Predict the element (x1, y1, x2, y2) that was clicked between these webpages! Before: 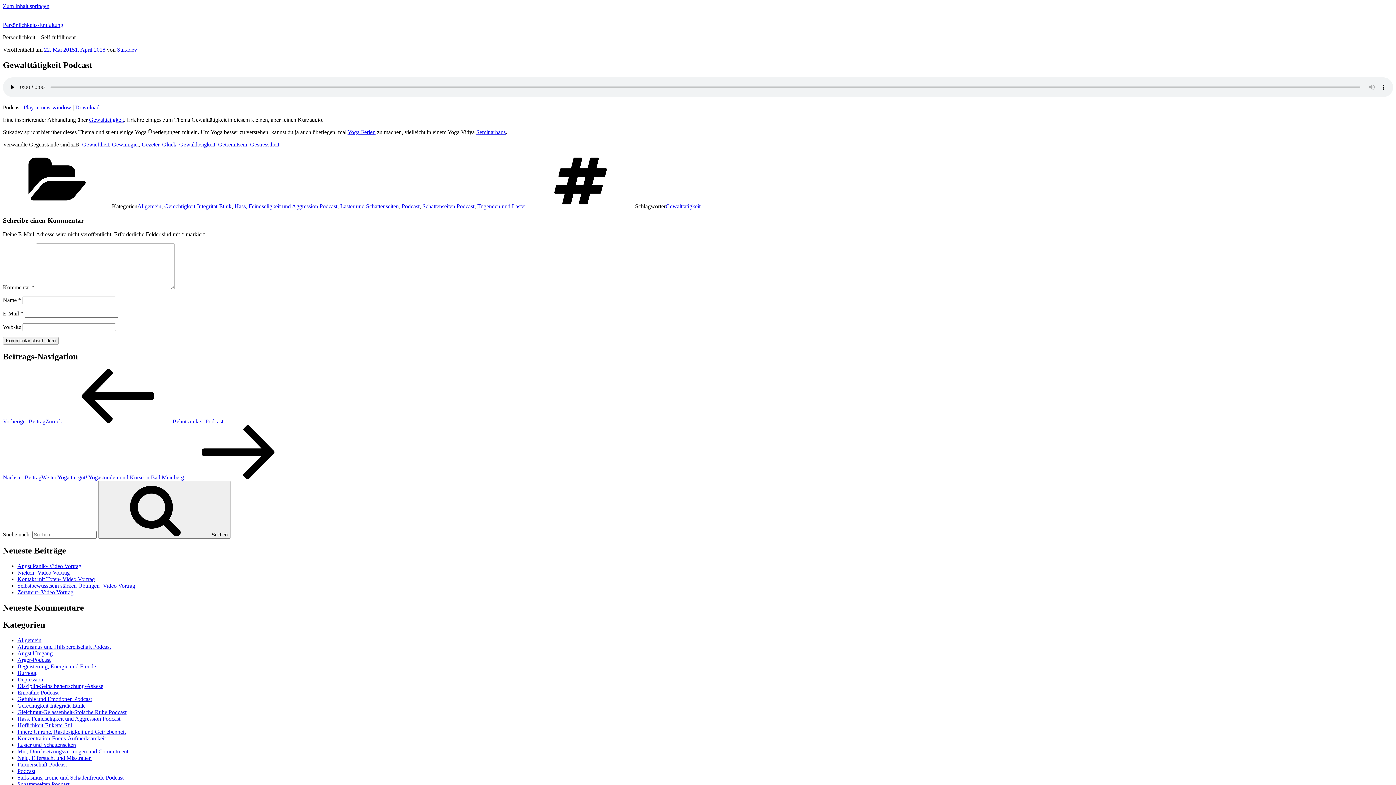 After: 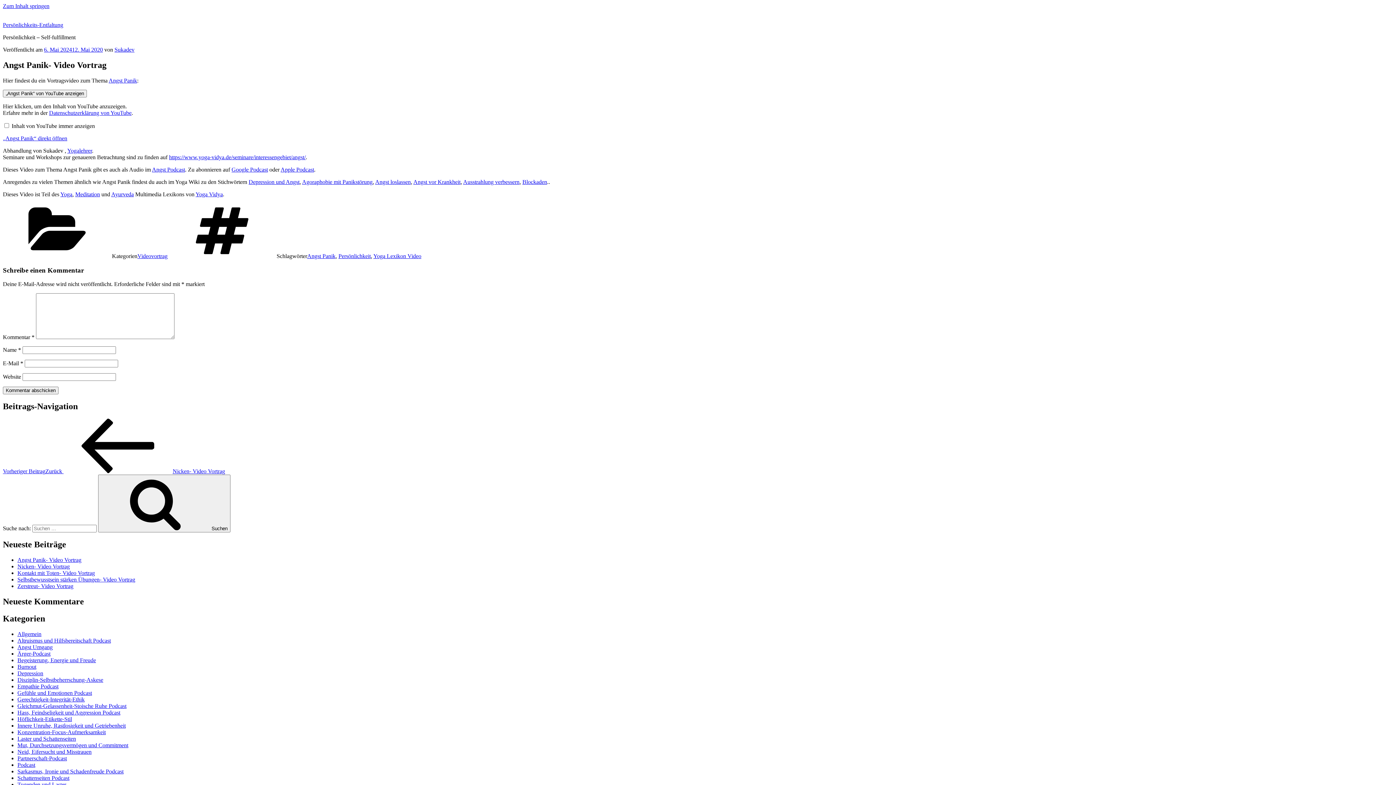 Action: label: Angst Panik- Video Vortrag bbox: (17, 563, 81, 569)